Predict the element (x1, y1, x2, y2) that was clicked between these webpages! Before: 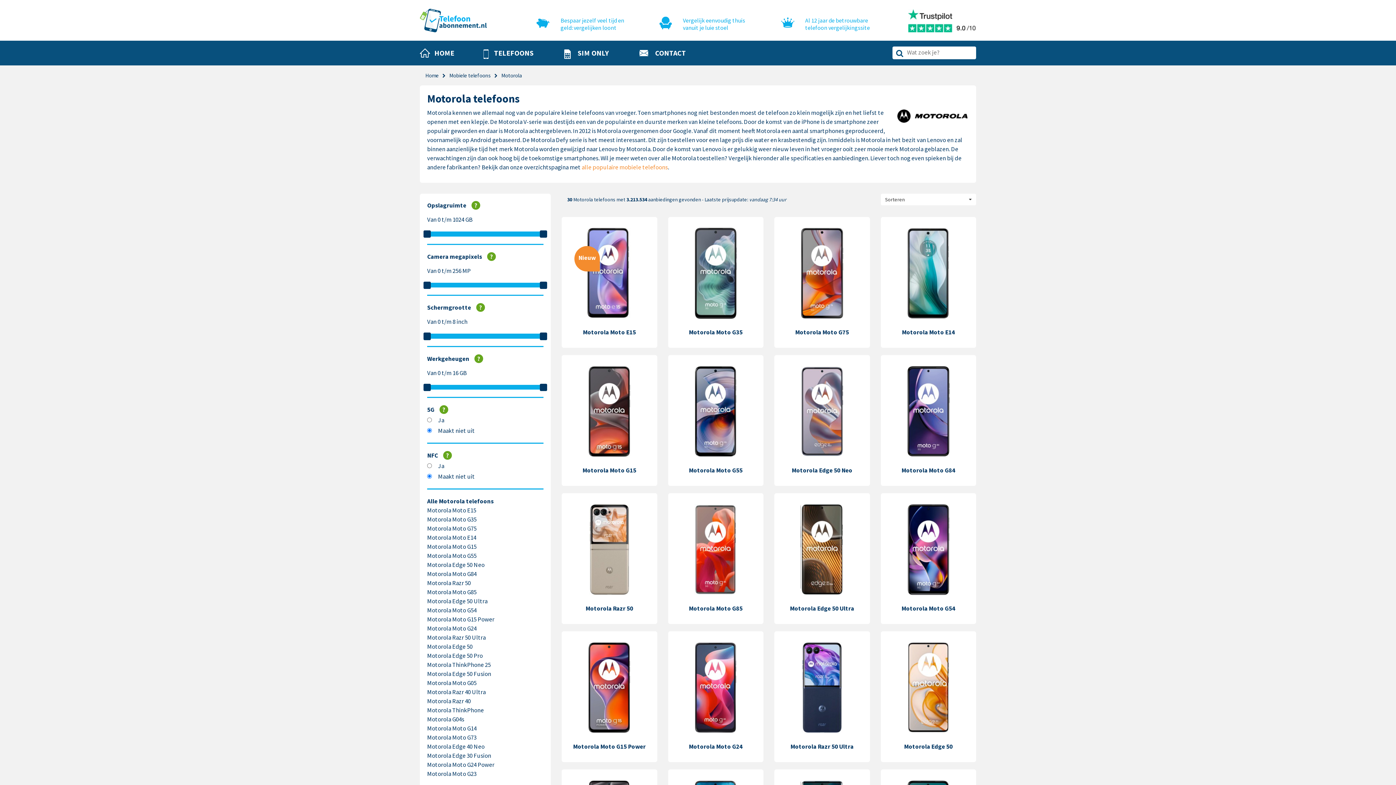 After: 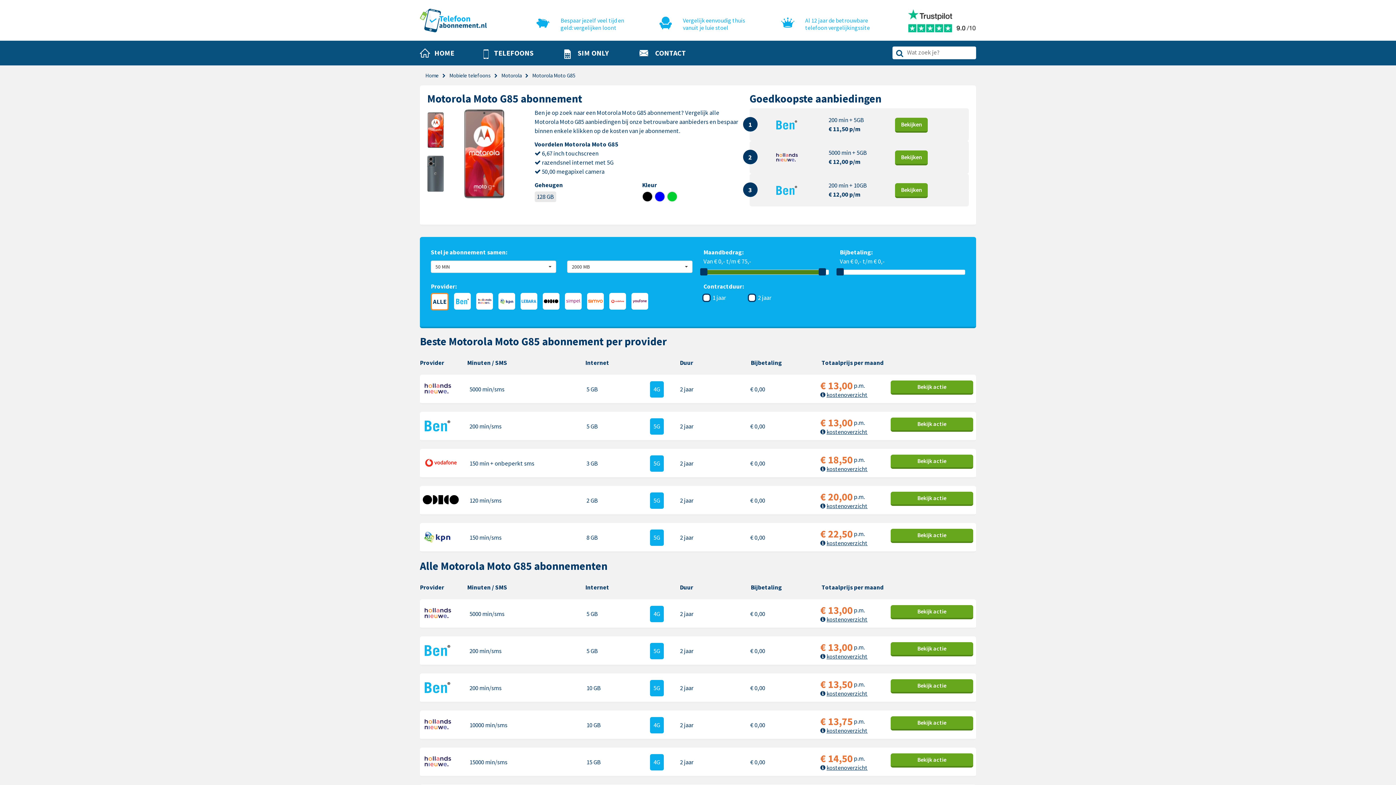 Action: label: Motorola Moto G85 bbox: (427, 588, 476, 596)